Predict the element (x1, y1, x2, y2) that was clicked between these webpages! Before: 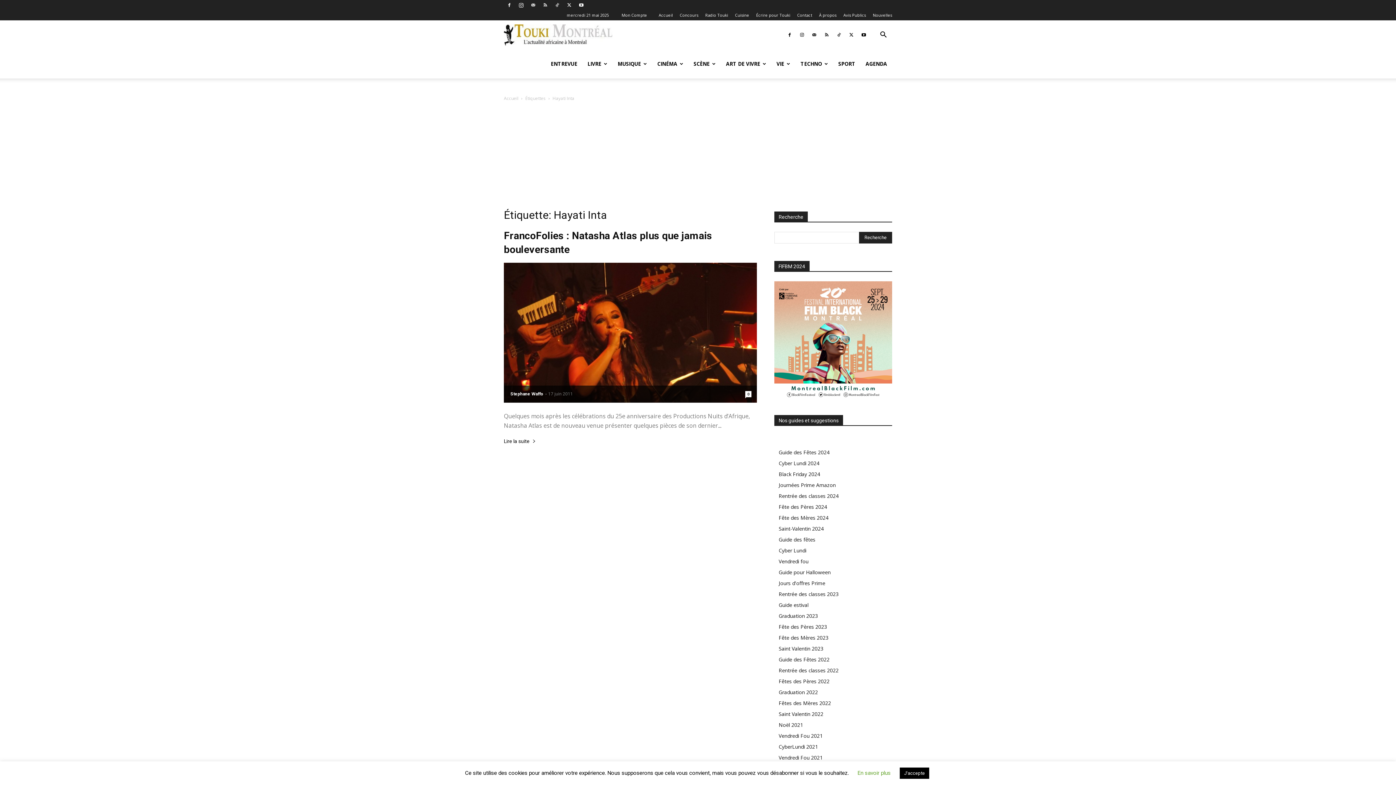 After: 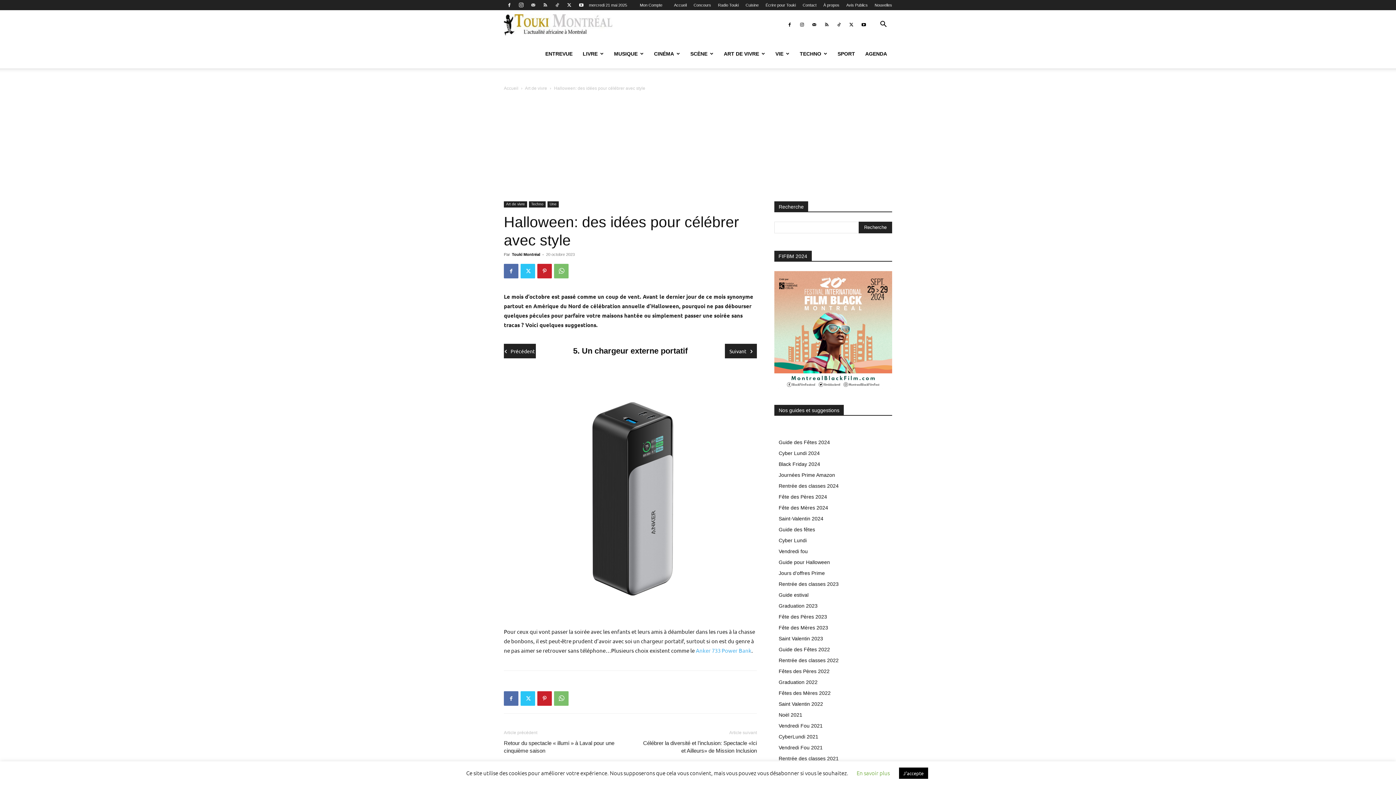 Action: bbox: (778, 569, 830, 576) label: Guide pour Halloween